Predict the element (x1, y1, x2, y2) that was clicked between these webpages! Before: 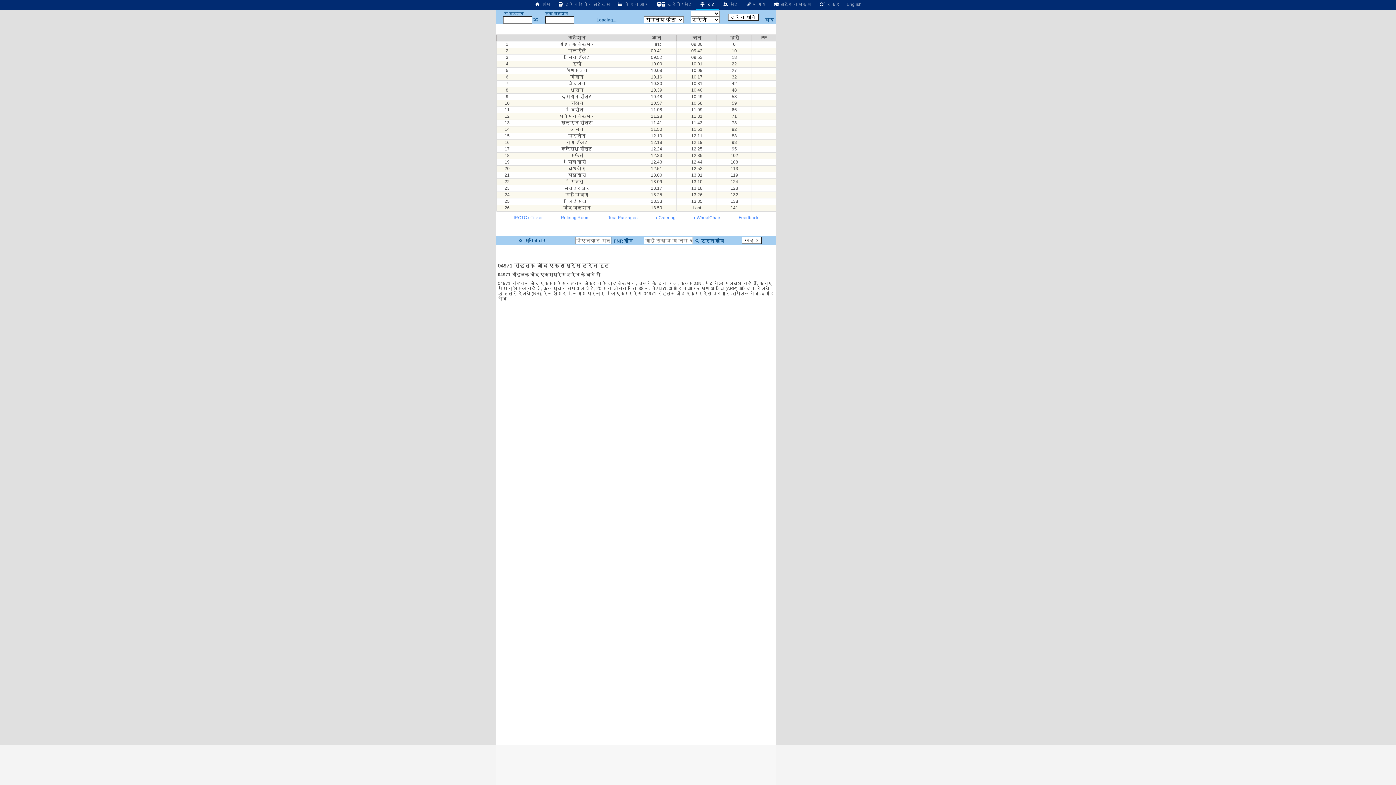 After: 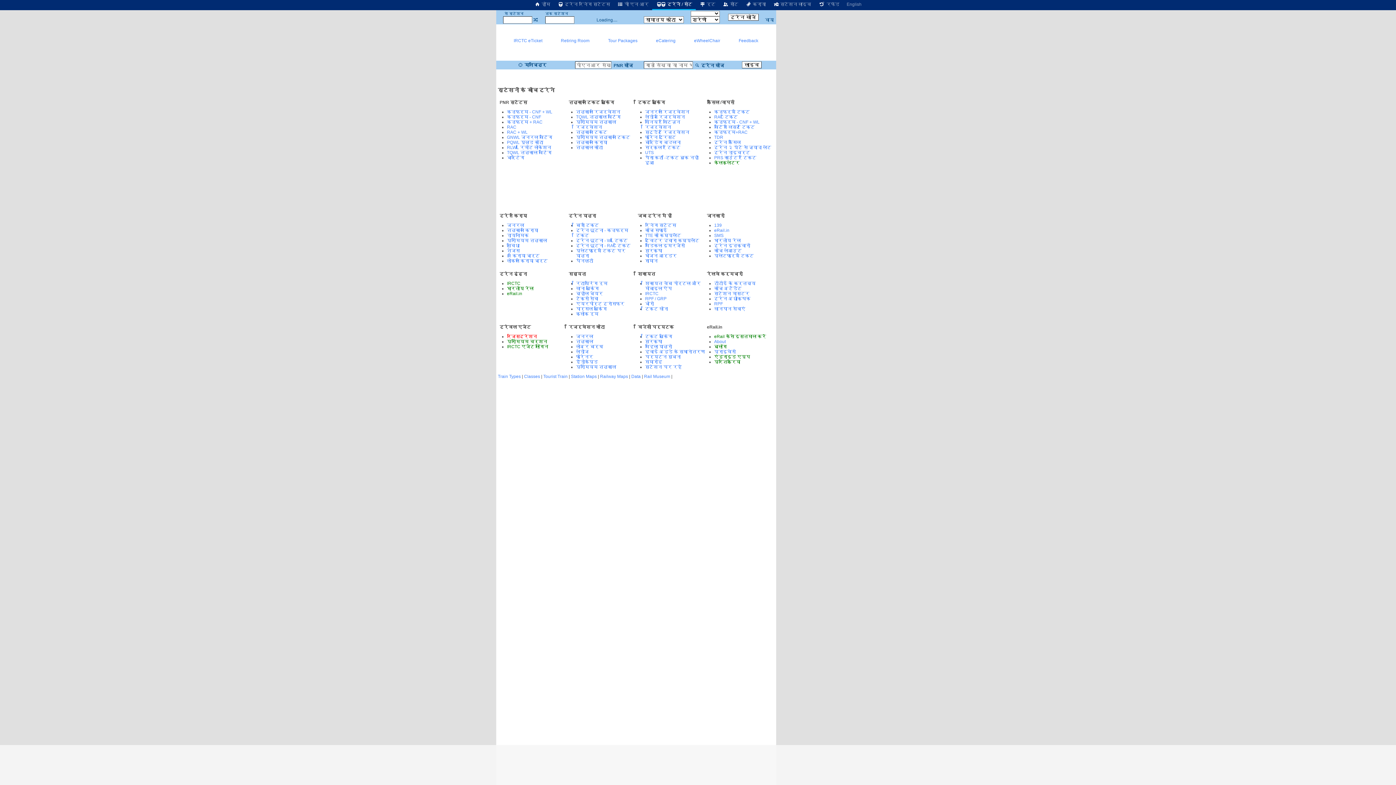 Action: bbox: (652, 0, 696, 8) label:  ट्रेनें / सीट